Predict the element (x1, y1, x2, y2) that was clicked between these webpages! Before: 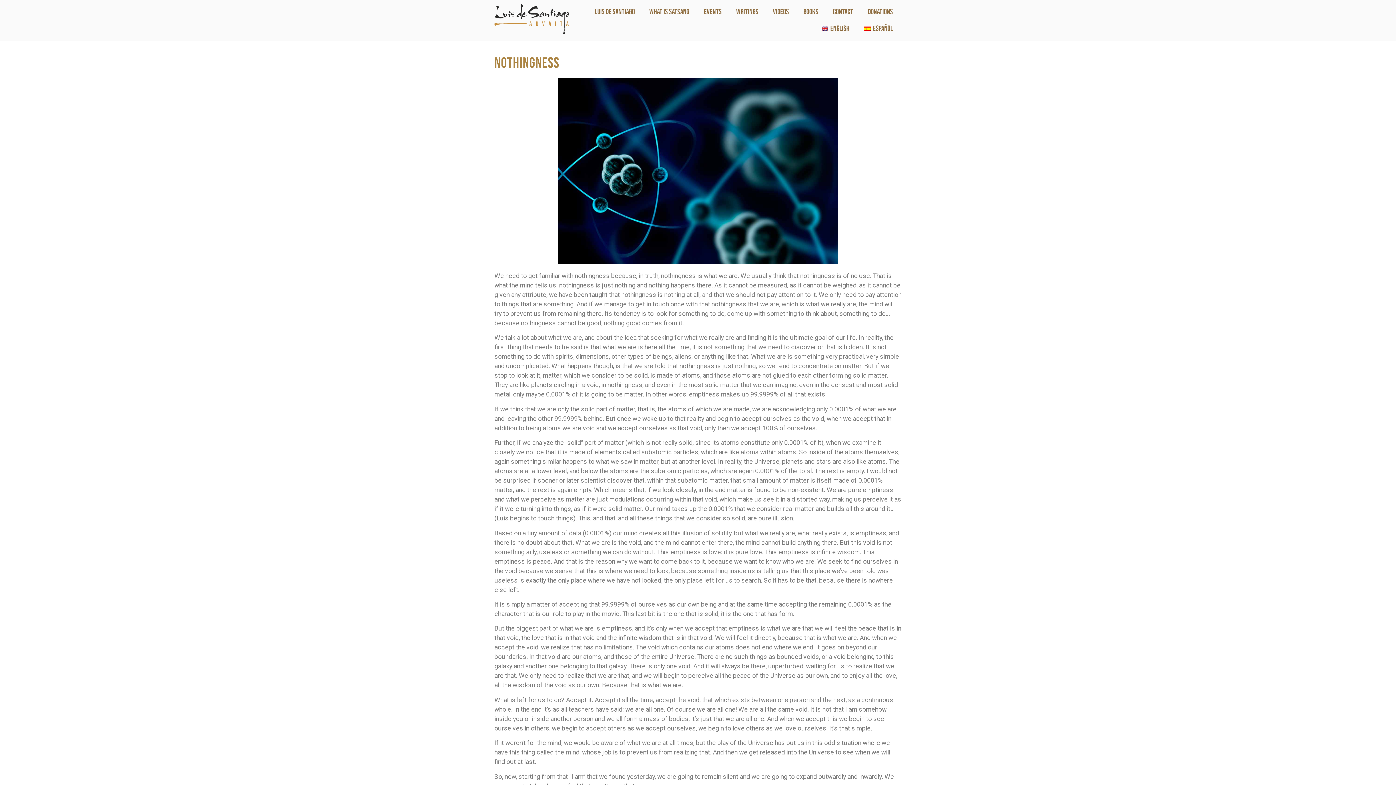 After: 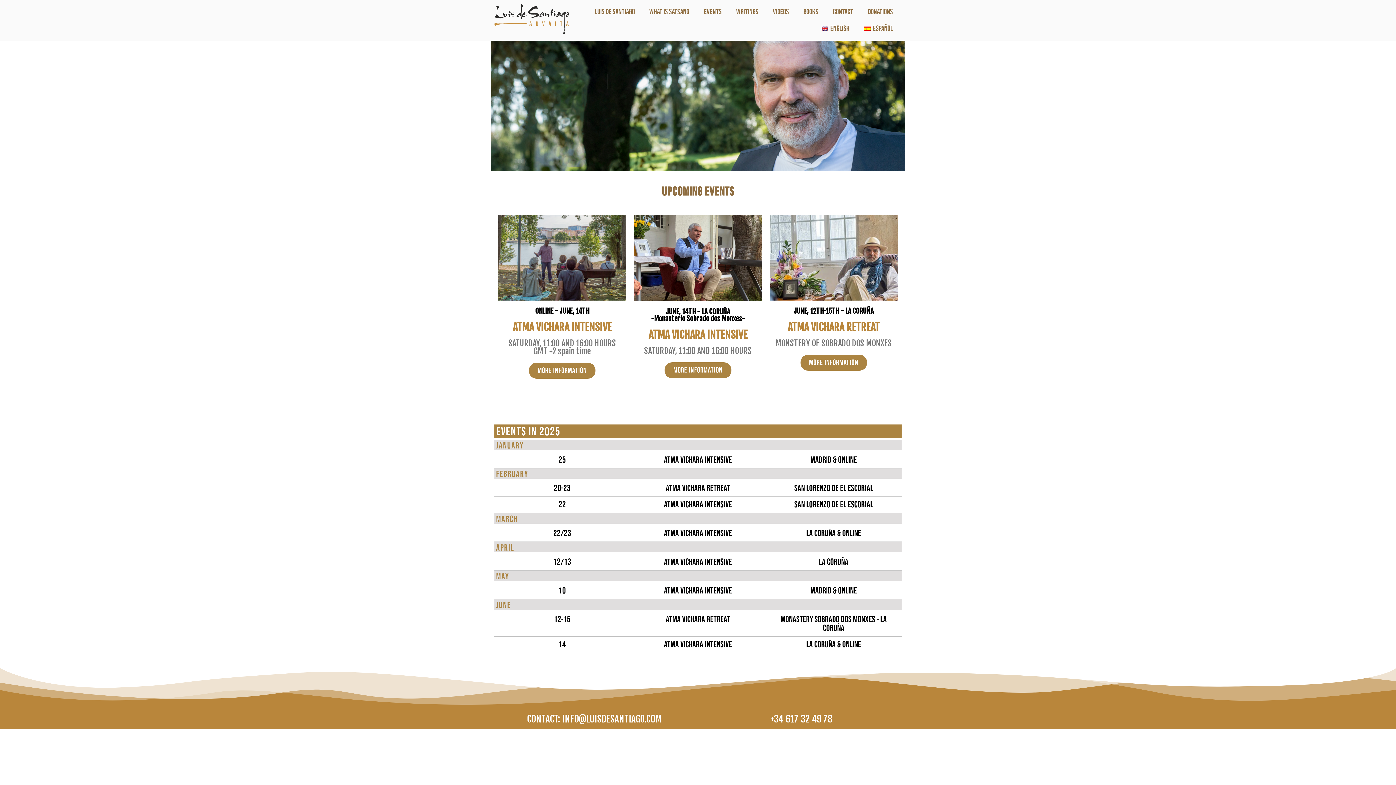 Action: bbox: (696, 3, 729, 20) label: EVENTS